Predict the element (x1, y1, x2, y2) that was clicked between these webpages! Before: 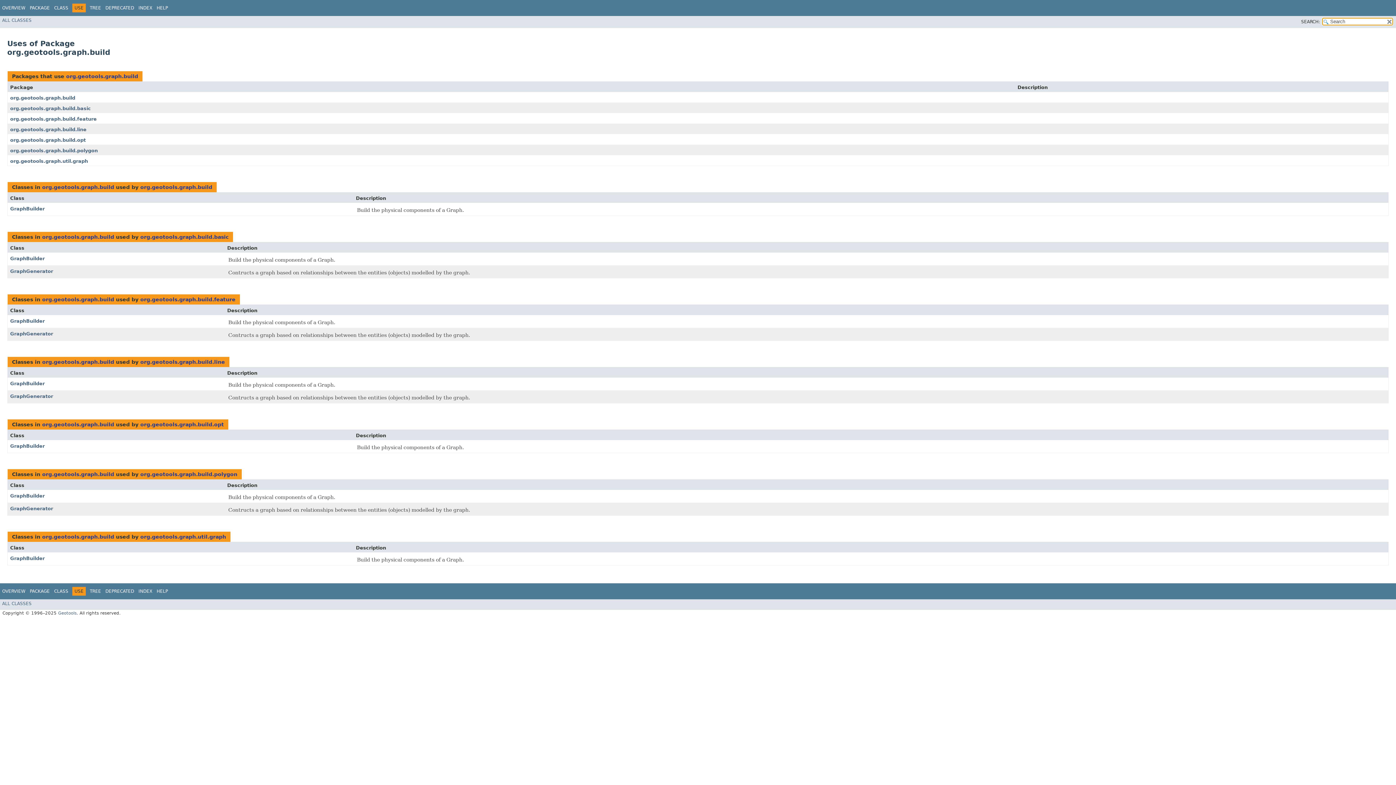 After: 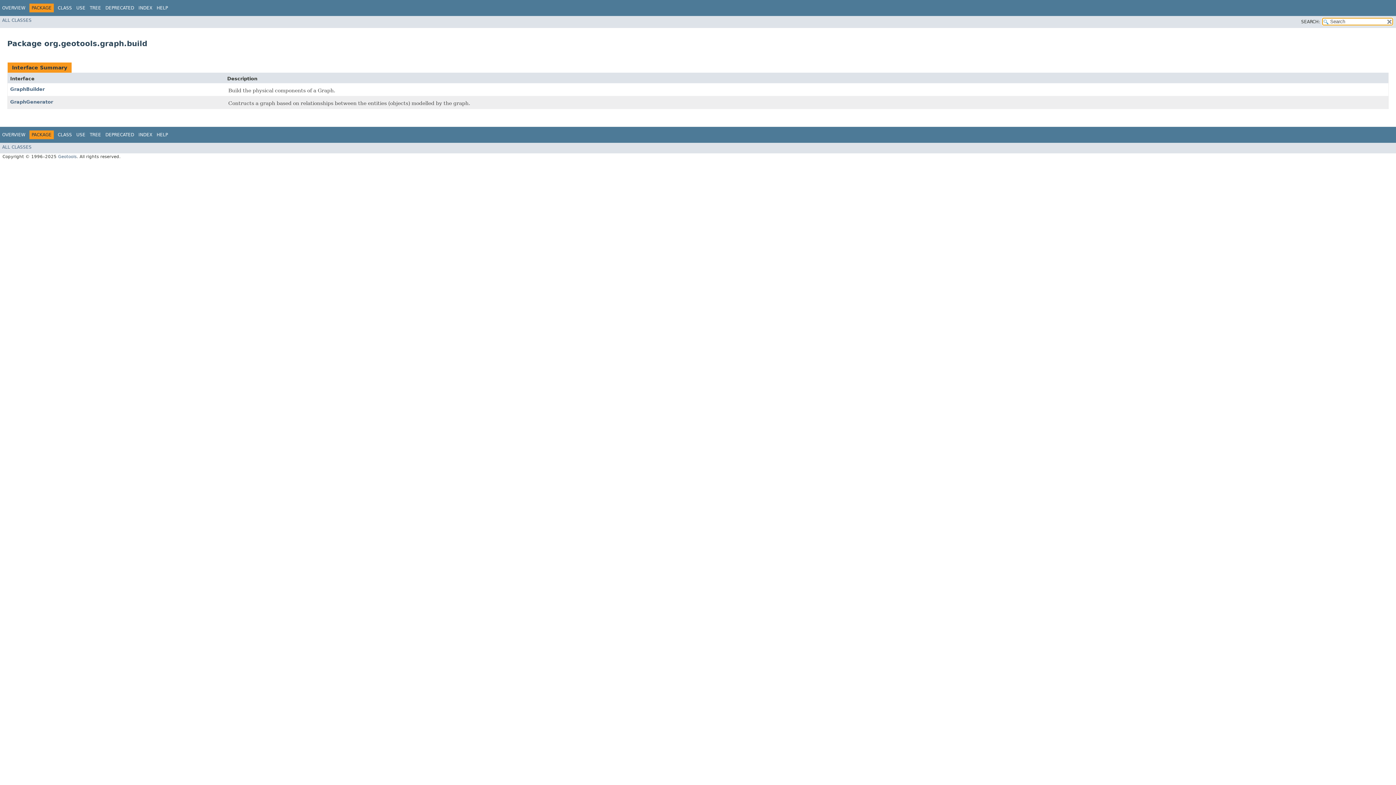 Action: label: PACKAGE bbox: (29, 589, 49, 594)